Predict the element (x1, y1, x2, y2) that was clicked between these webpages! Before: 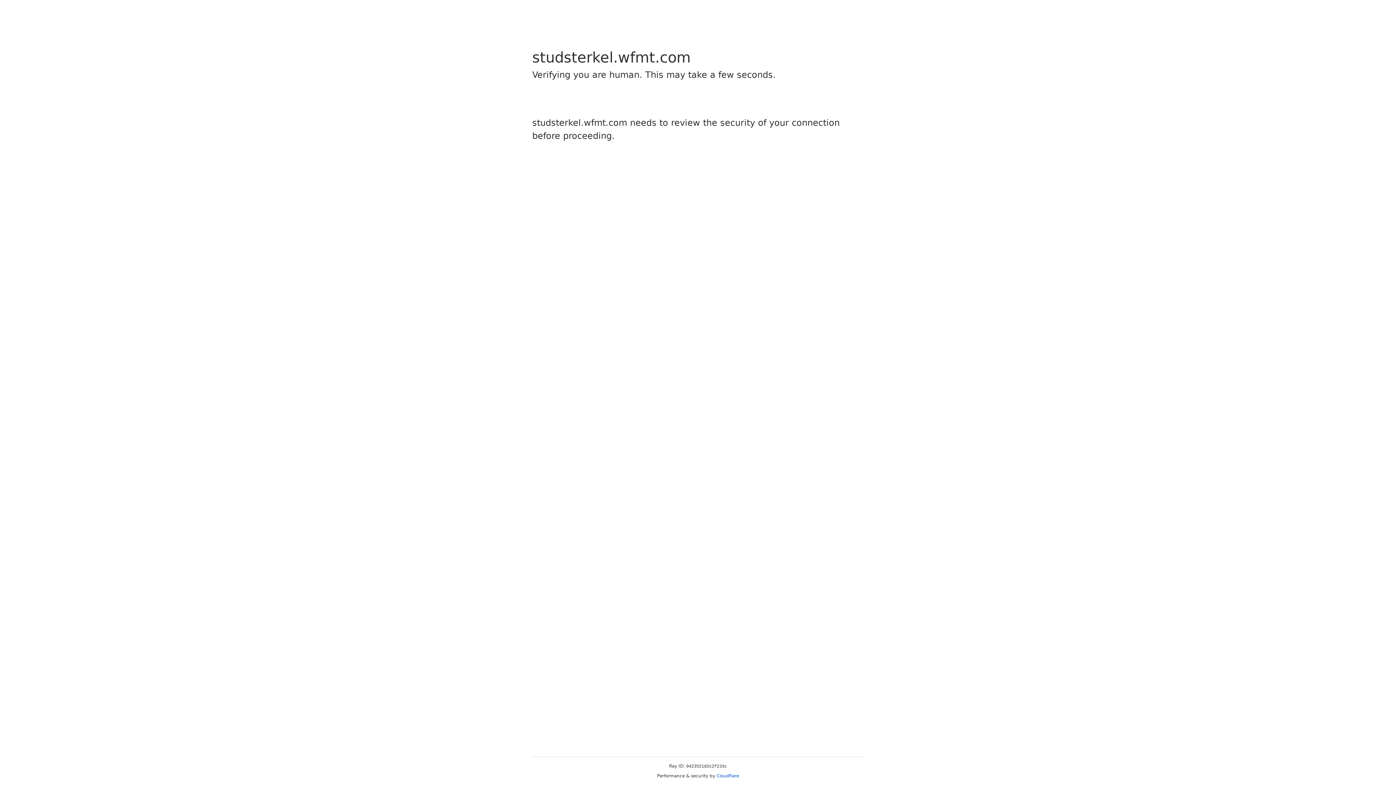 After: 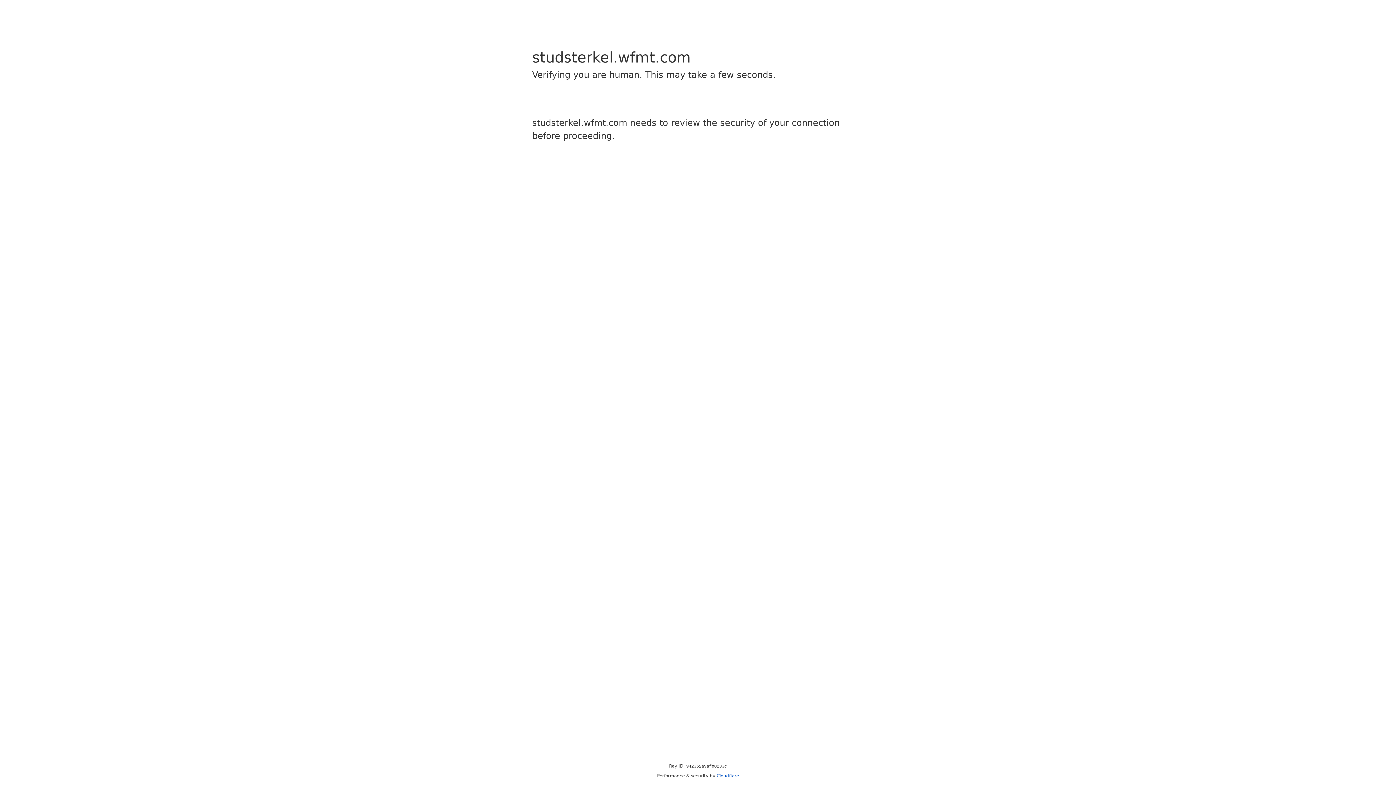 Action: label: Cloudflare bbox: (716, 773, 739, 778)